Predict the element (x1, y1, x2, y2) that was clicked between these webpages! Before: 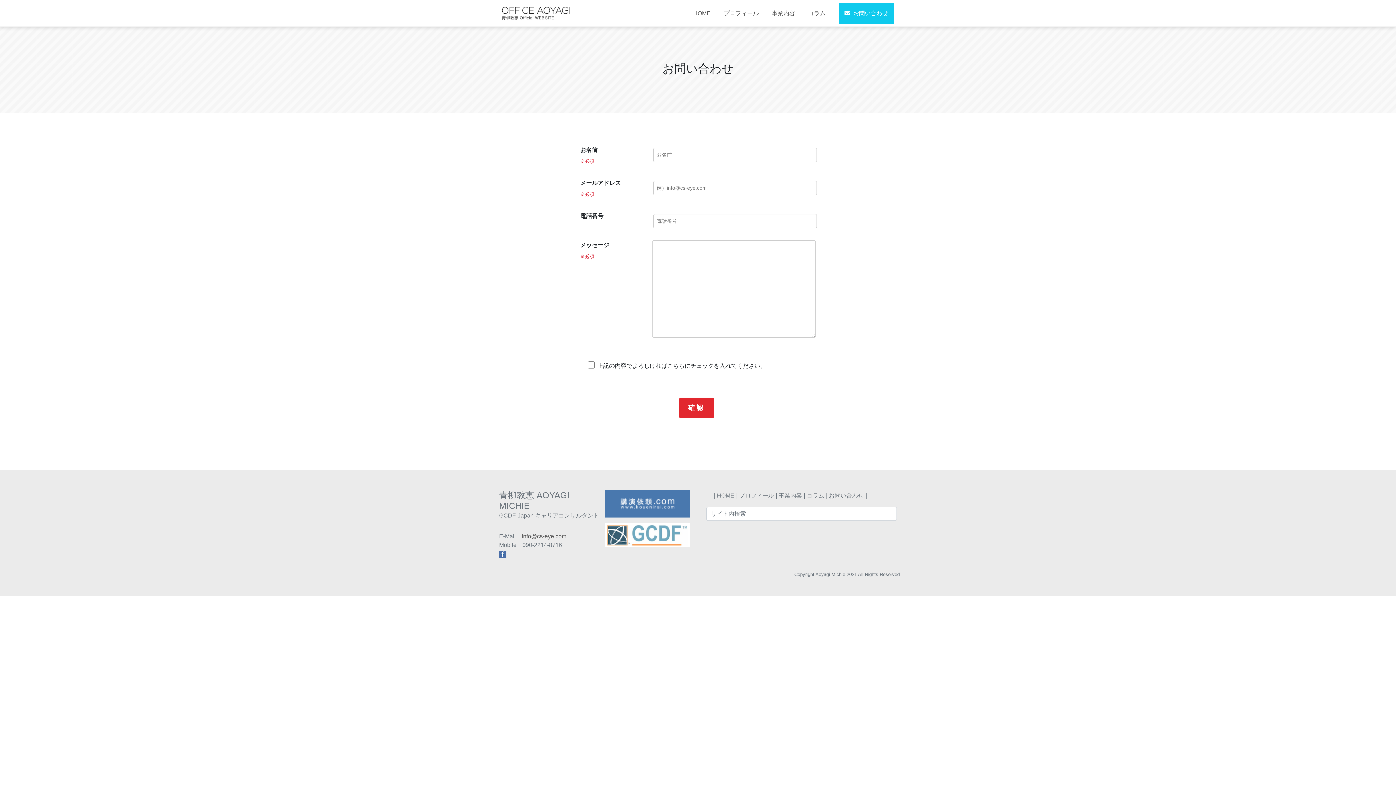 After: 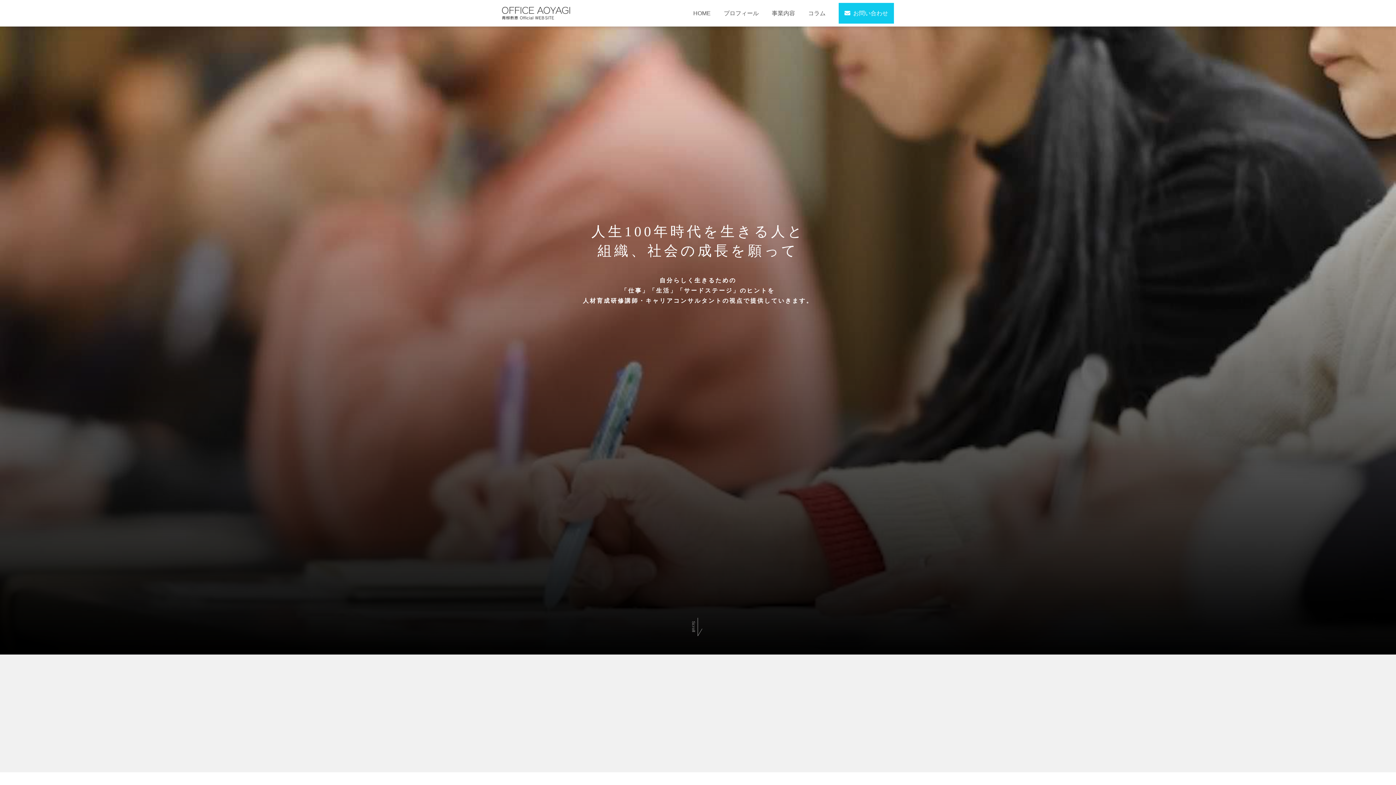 Action: bbox: (502, 6, 587, 19)